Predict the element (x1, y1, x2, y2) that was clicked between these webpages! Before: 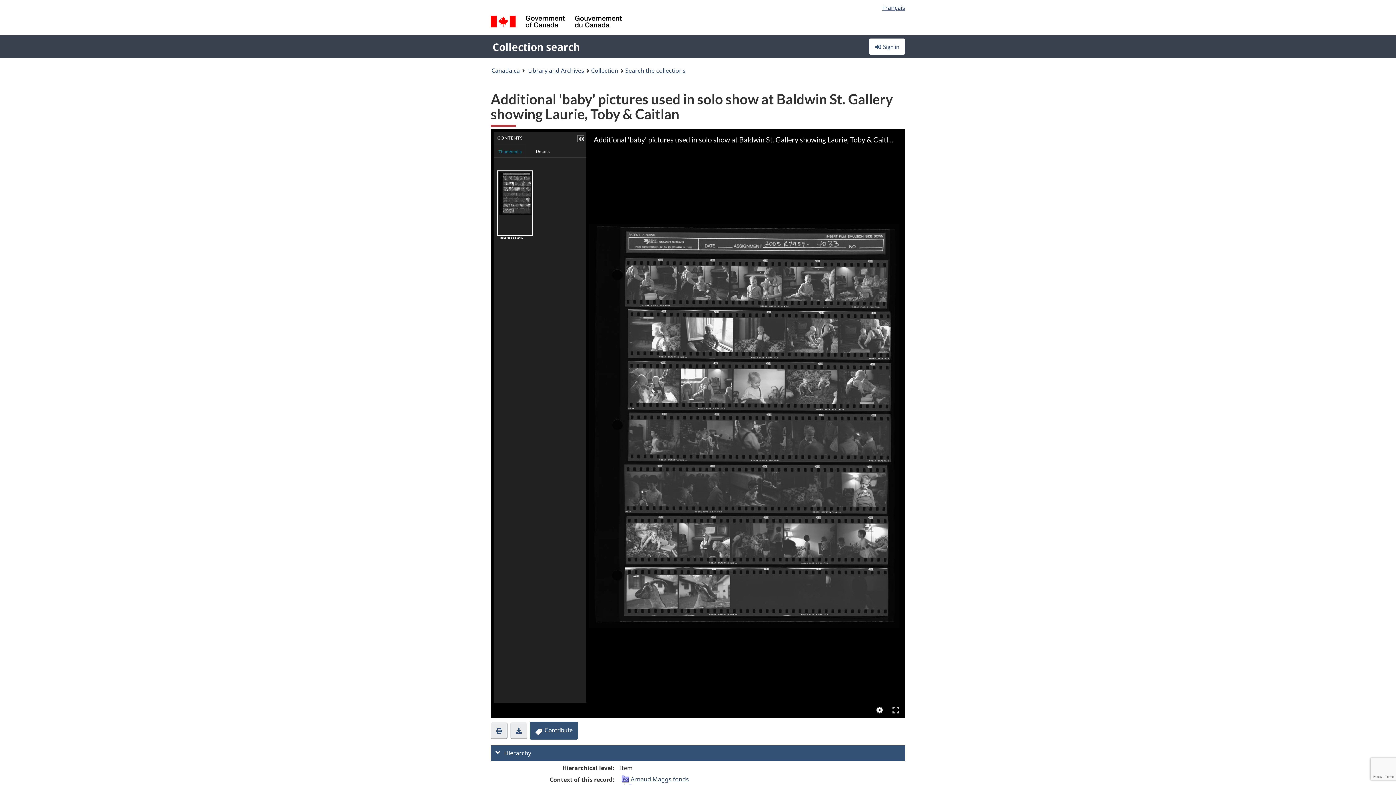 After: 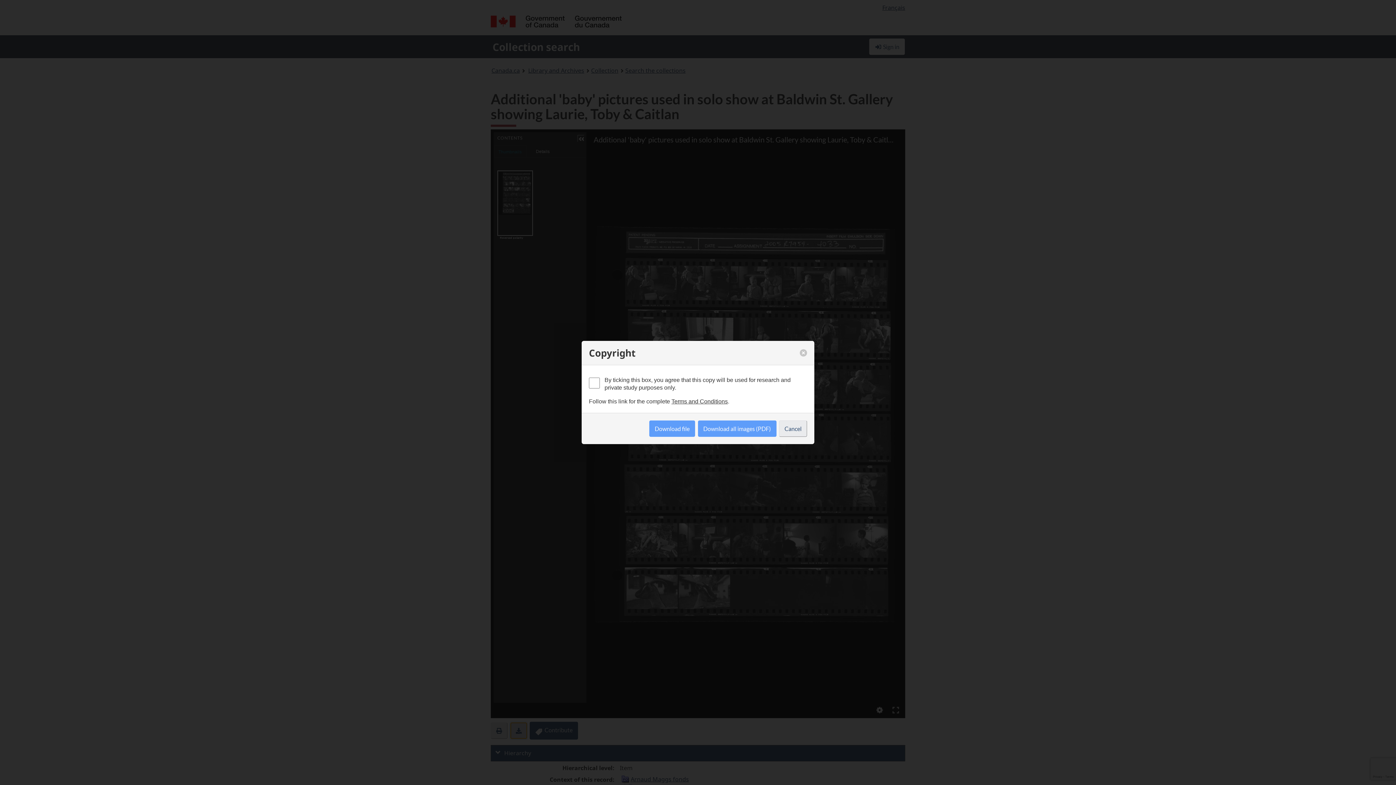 Action: bbox: (510, 722, 527, 739) label: Download